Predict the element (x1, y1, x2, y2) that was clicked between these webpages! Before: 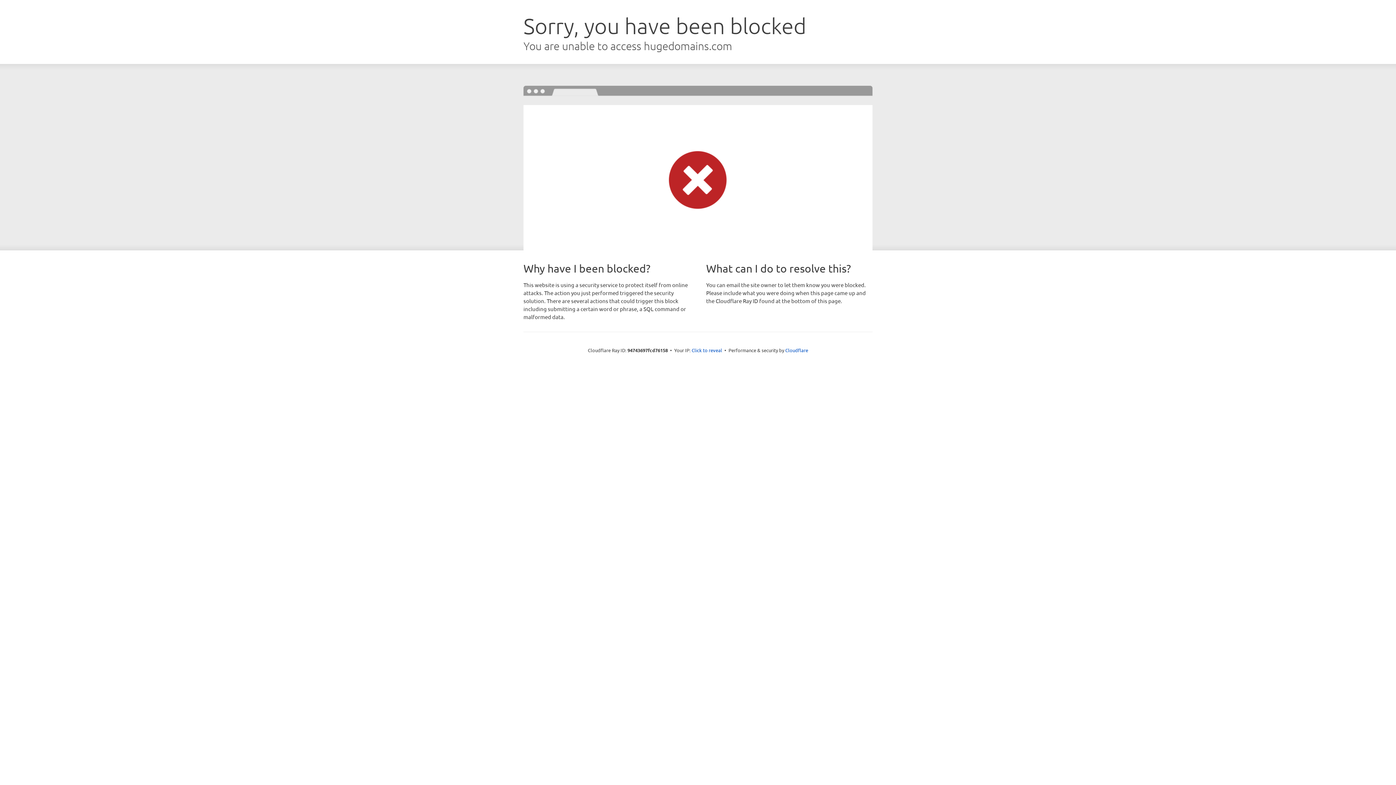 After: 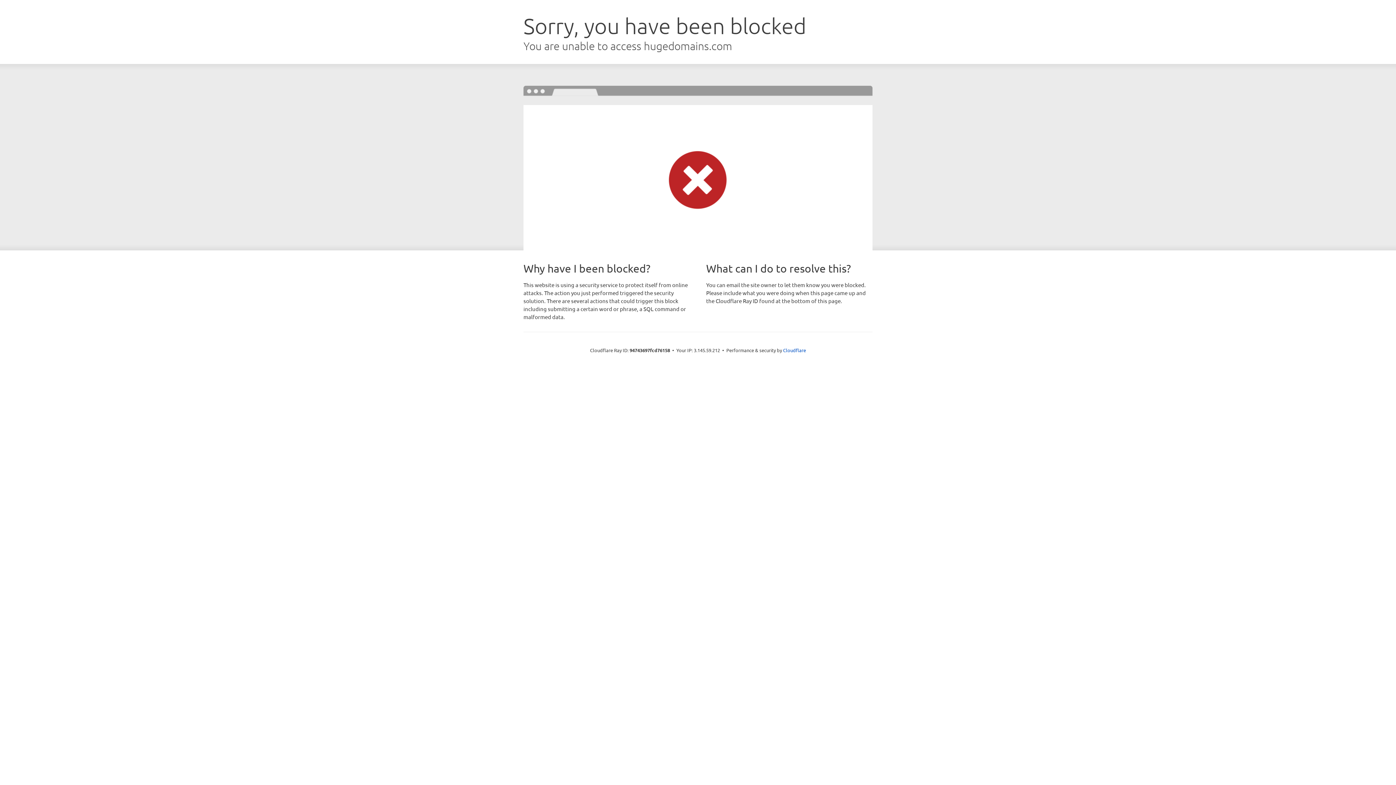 Action: label: Click to reveal bbox: (691, 346, 722, 353)